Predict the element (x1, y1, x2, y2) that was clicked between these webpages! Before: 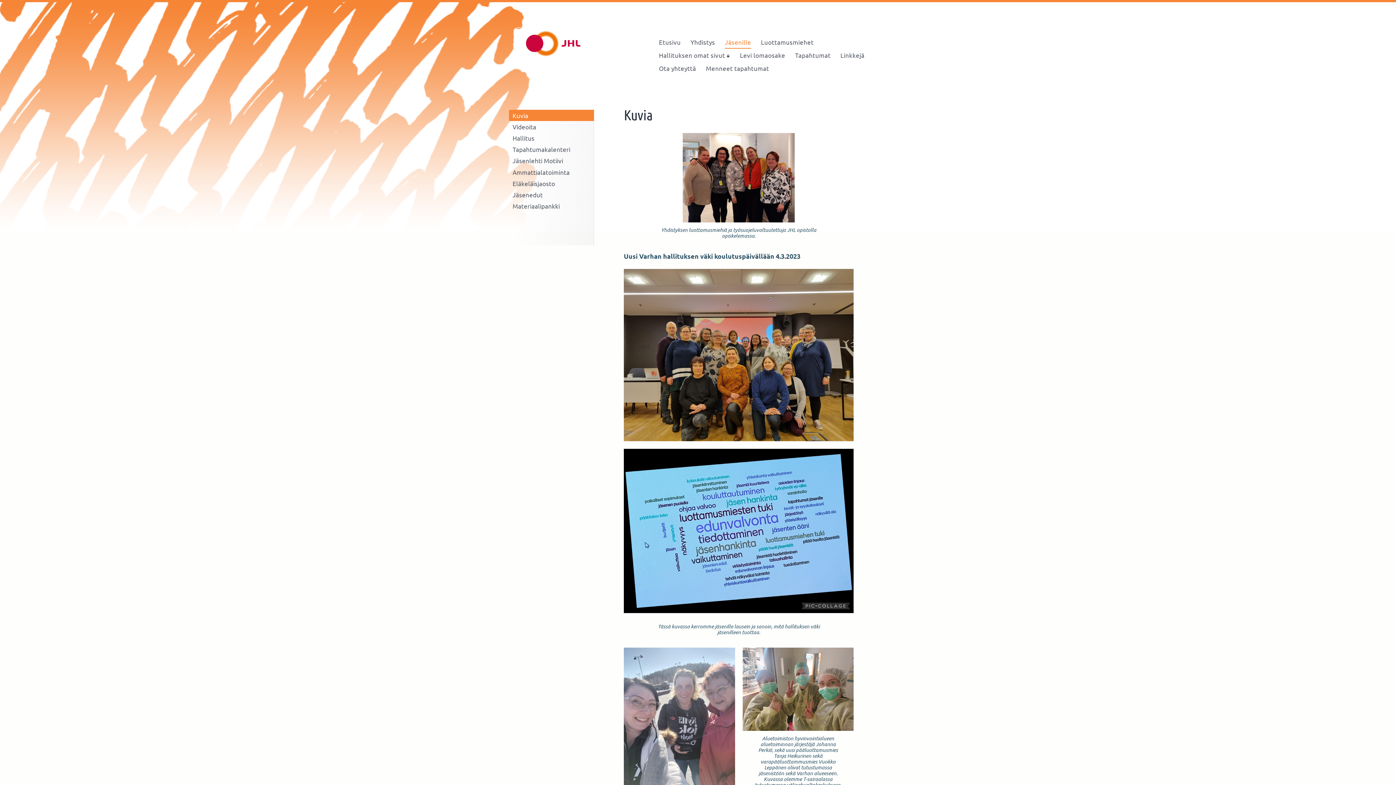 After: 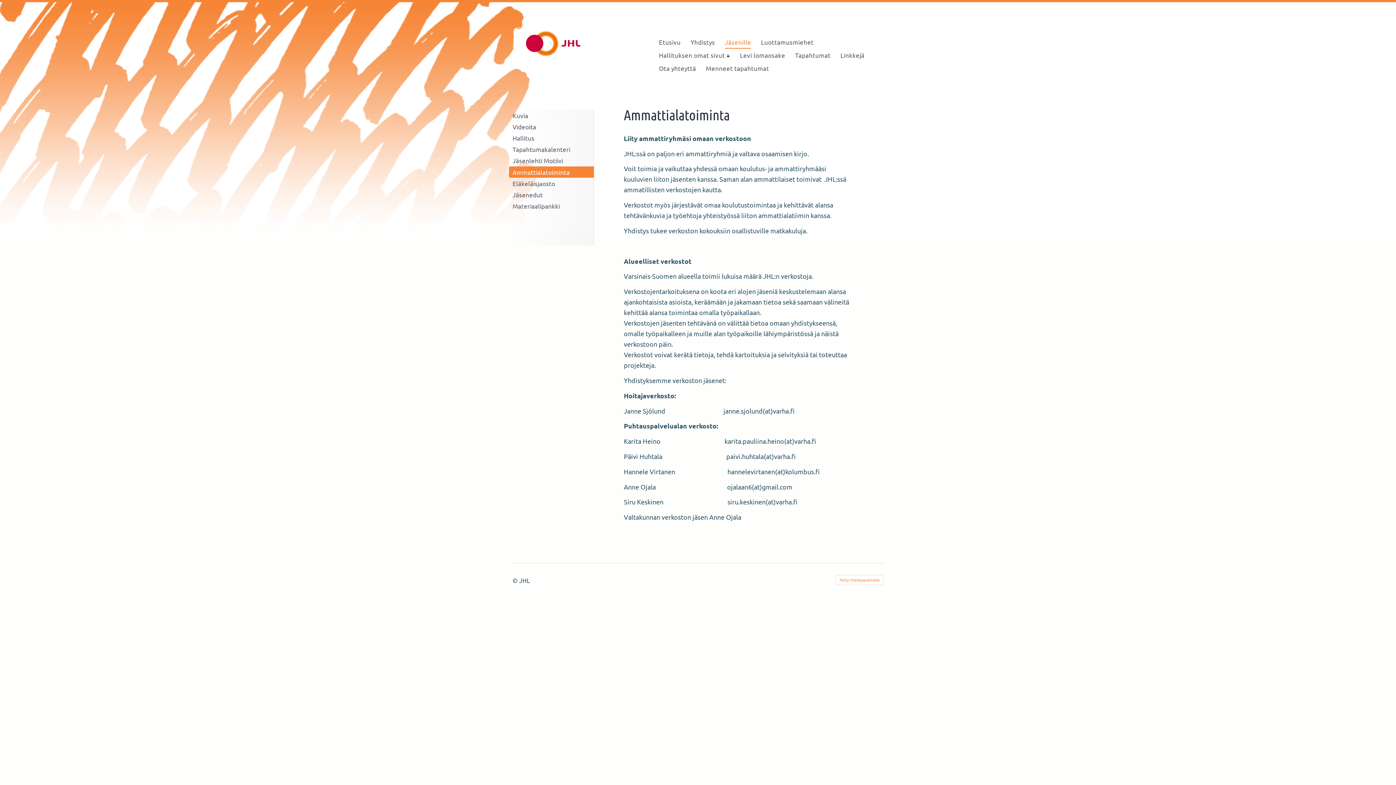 Action: label: Ammattialatoiminta bbox: (509, 166, 594, 177)